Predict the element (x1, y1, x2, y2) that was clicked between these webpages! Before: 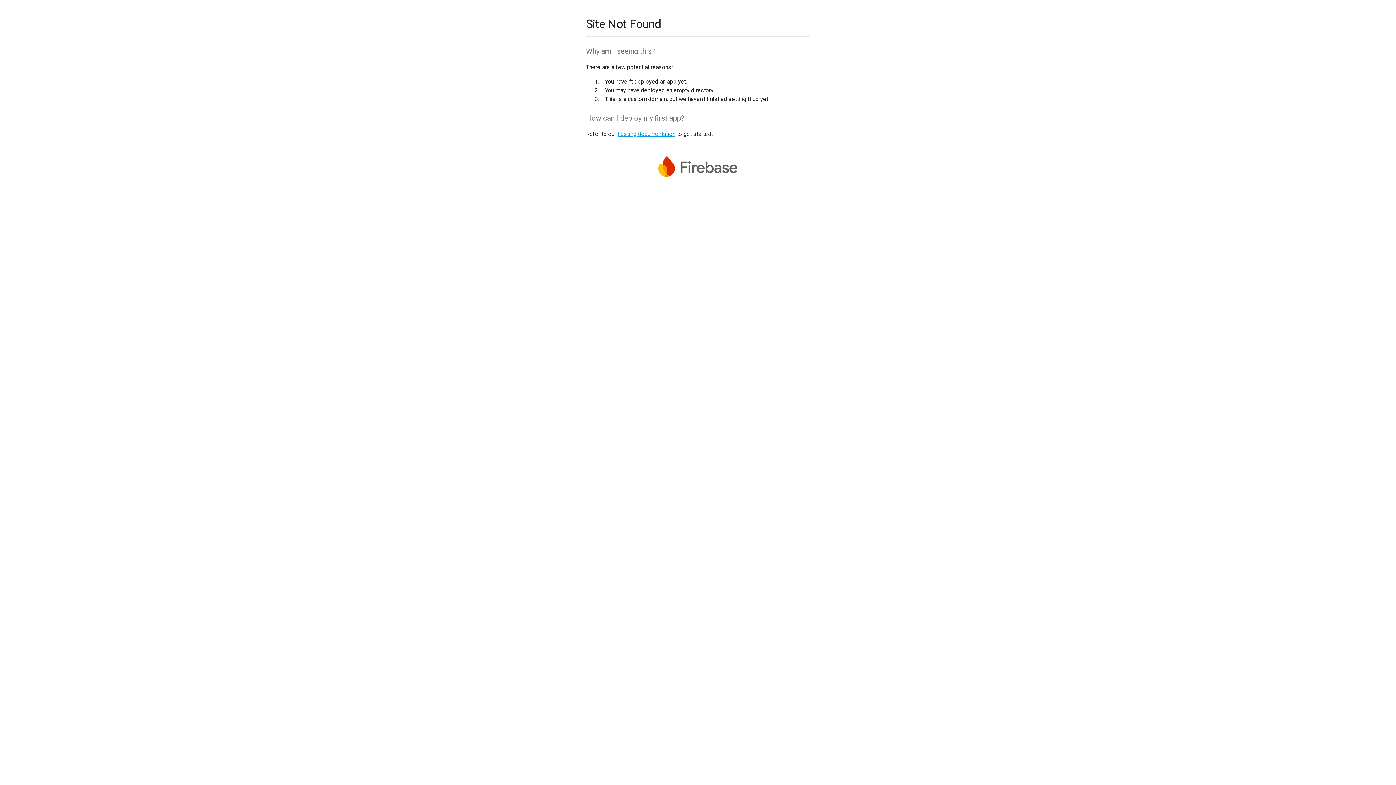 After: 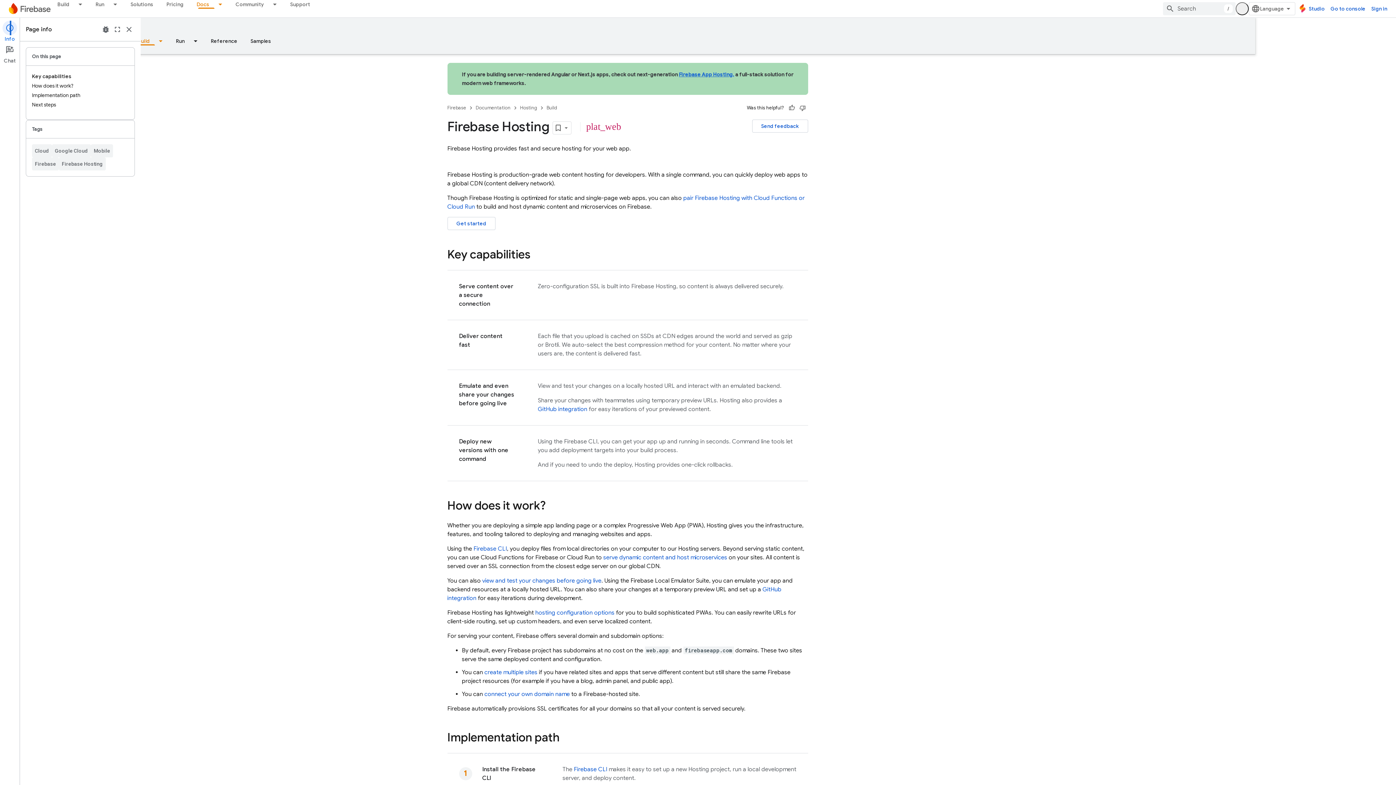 Action: label: hosting documentation bbox: (617, 130, 675, 137)